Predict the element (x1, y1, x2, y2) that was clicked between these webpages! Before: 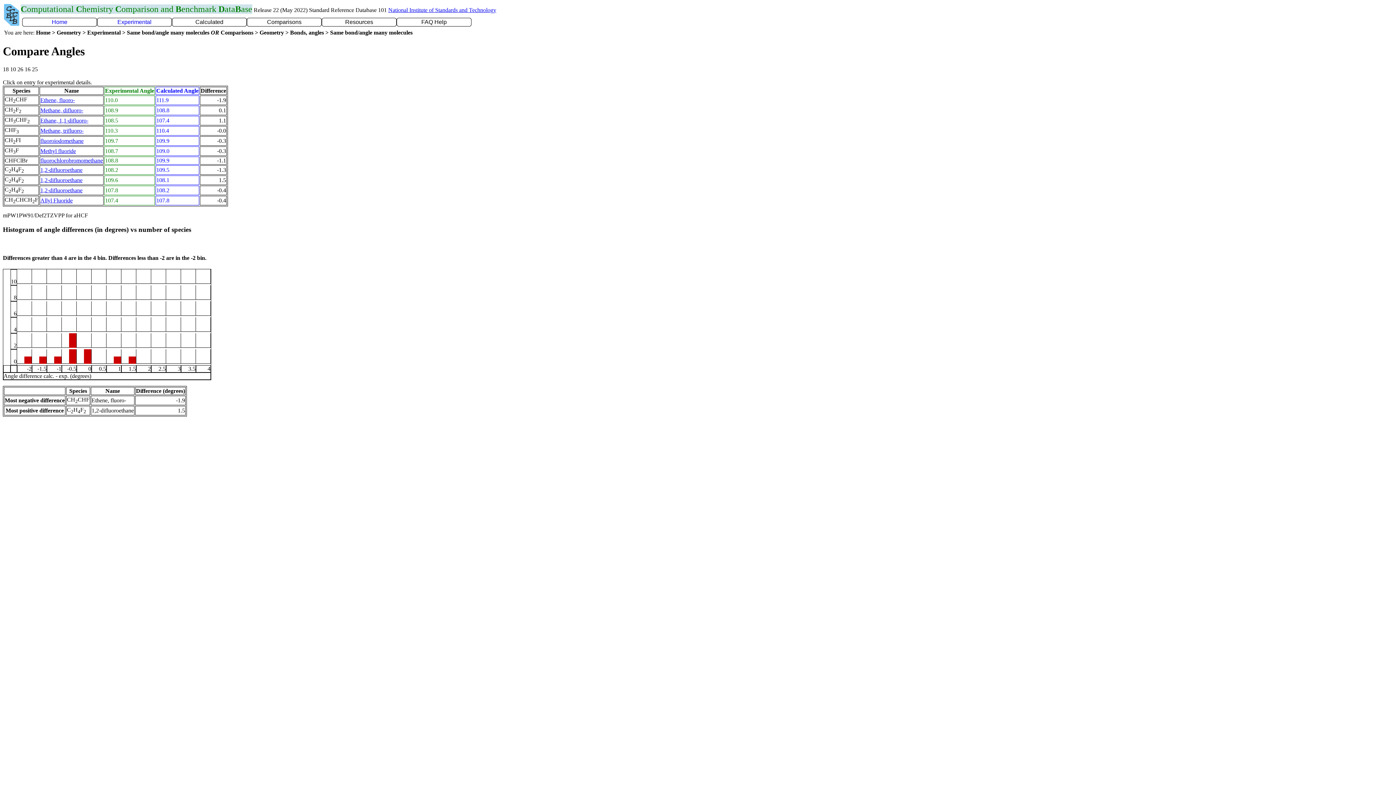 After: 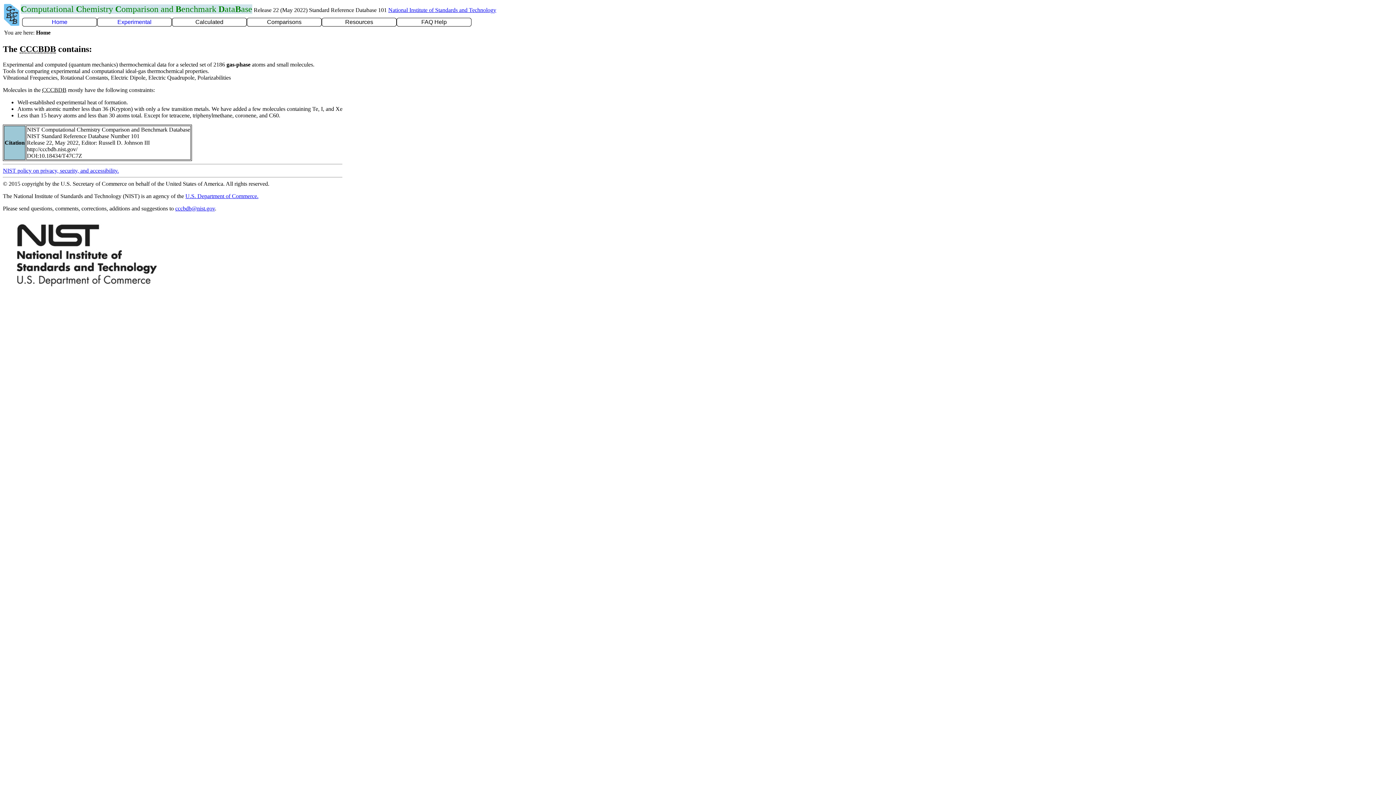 Action: bbox: (4, 20, 19, 26)